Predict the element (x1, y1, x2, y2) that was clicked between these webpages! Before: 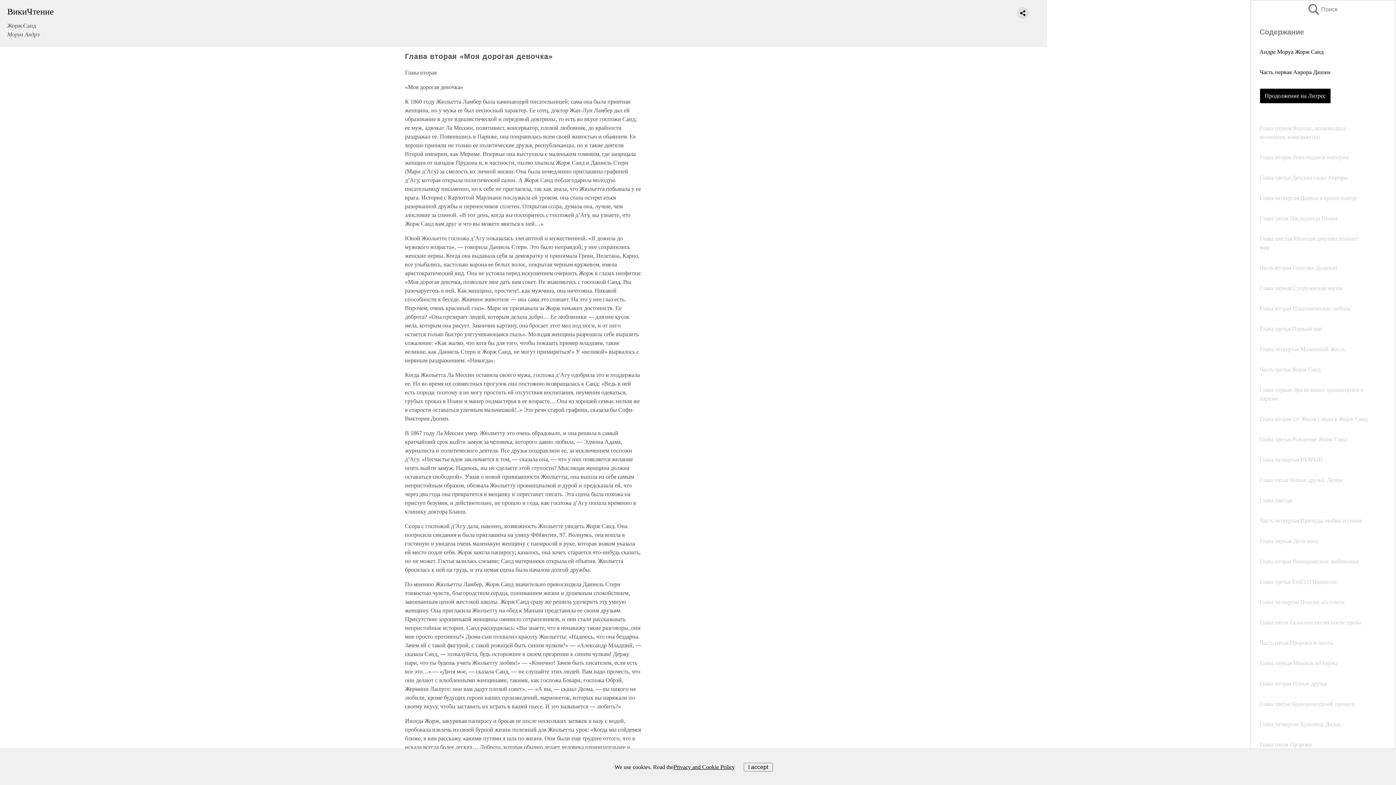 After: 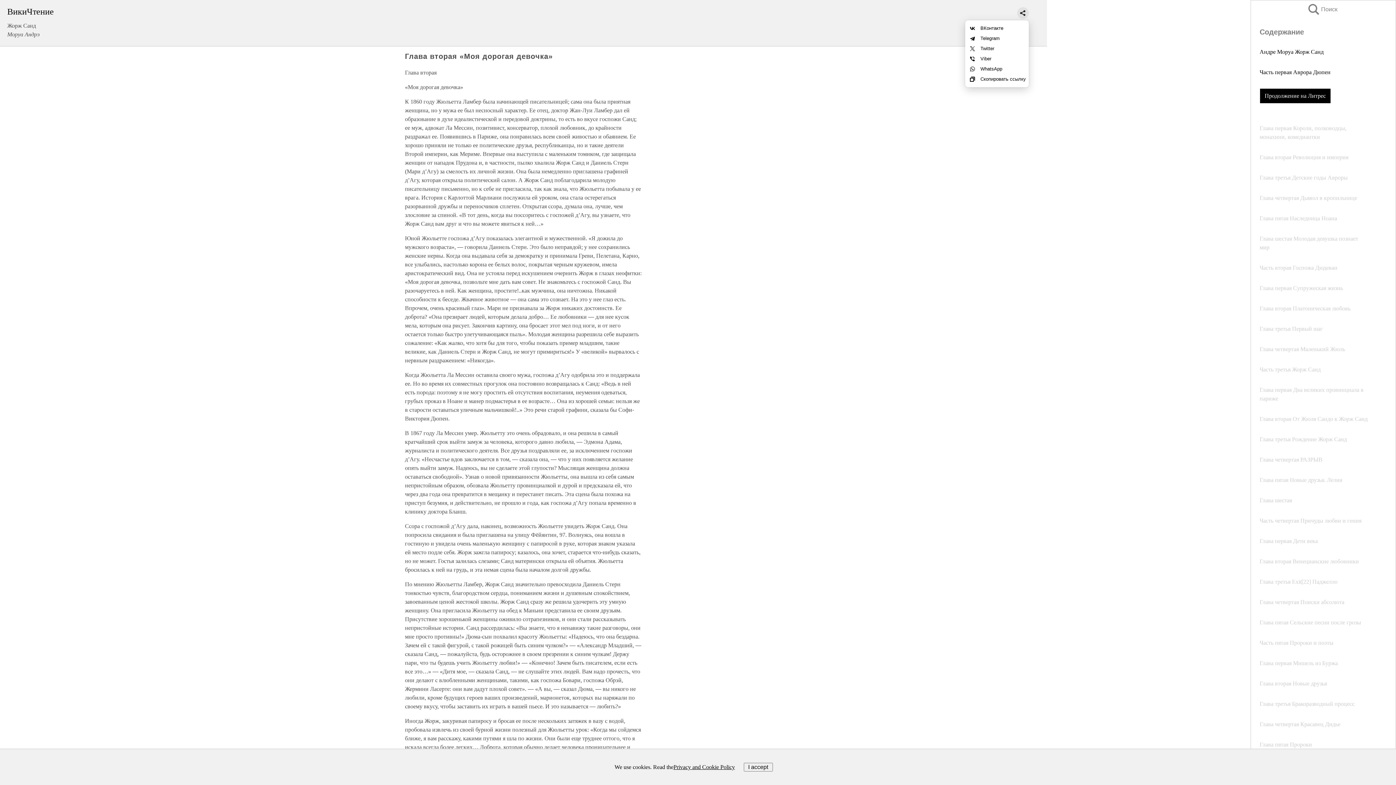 Action: bbox: (1017, 7, 1029, 18)